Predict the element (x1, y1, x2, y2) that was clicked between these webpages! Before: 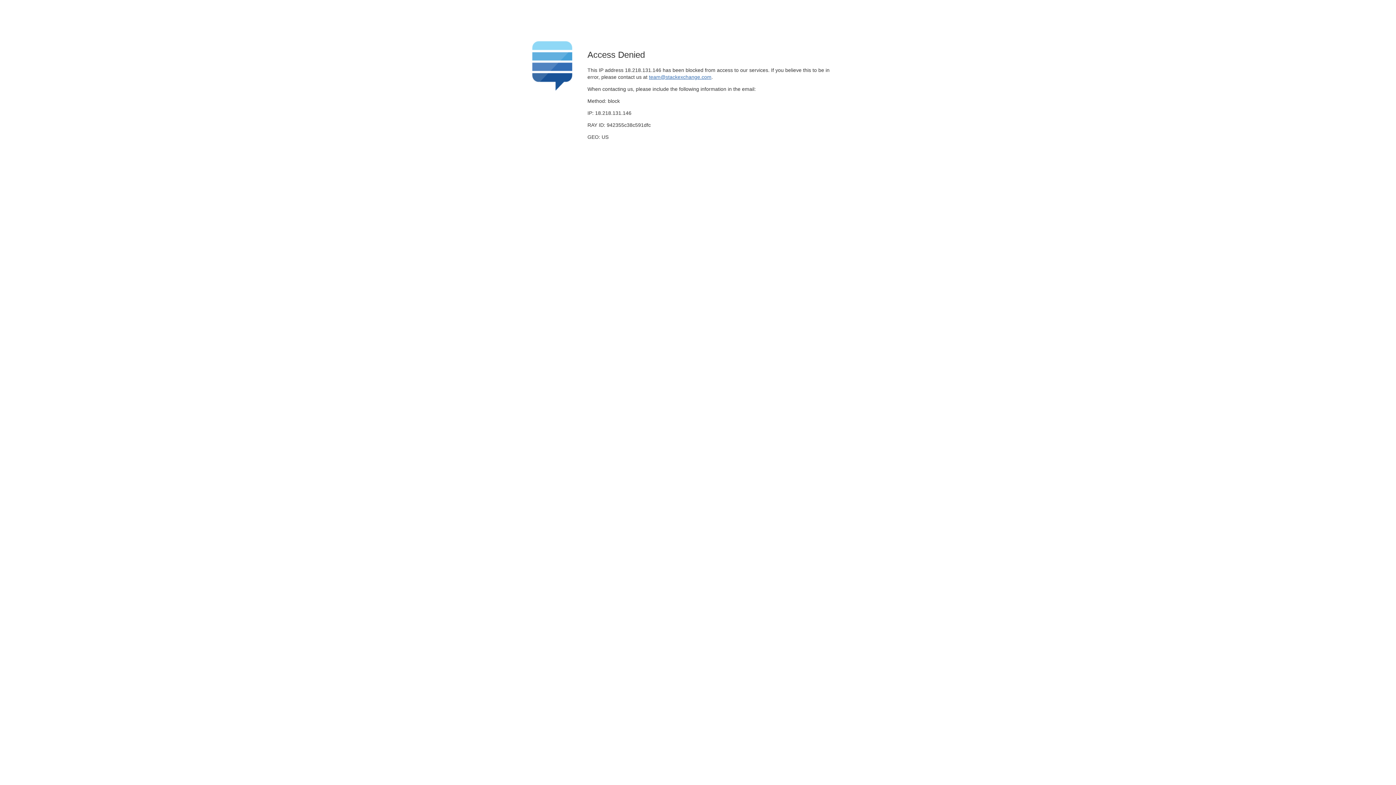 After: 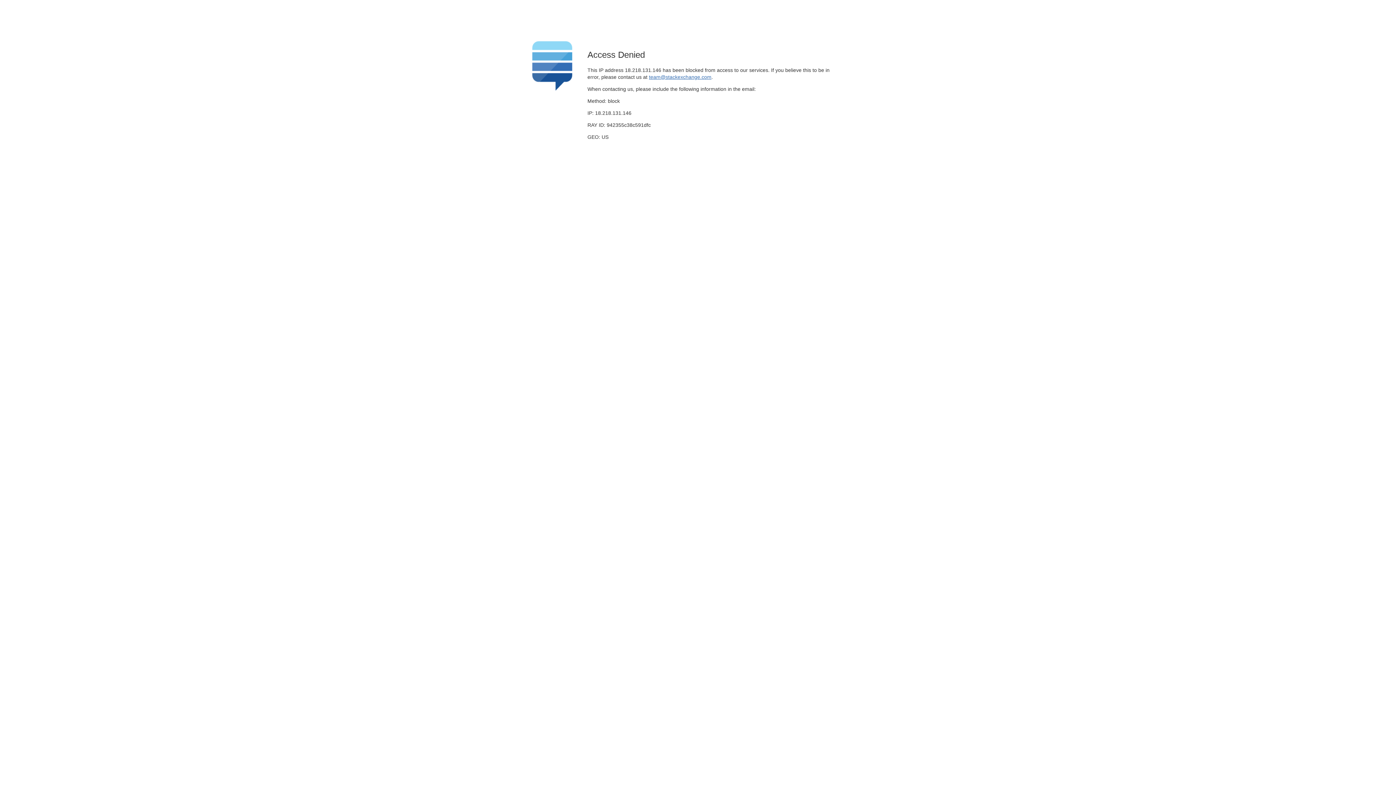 Action: bbox: (649, 74, 711, 79) label: team@stackexchange.com